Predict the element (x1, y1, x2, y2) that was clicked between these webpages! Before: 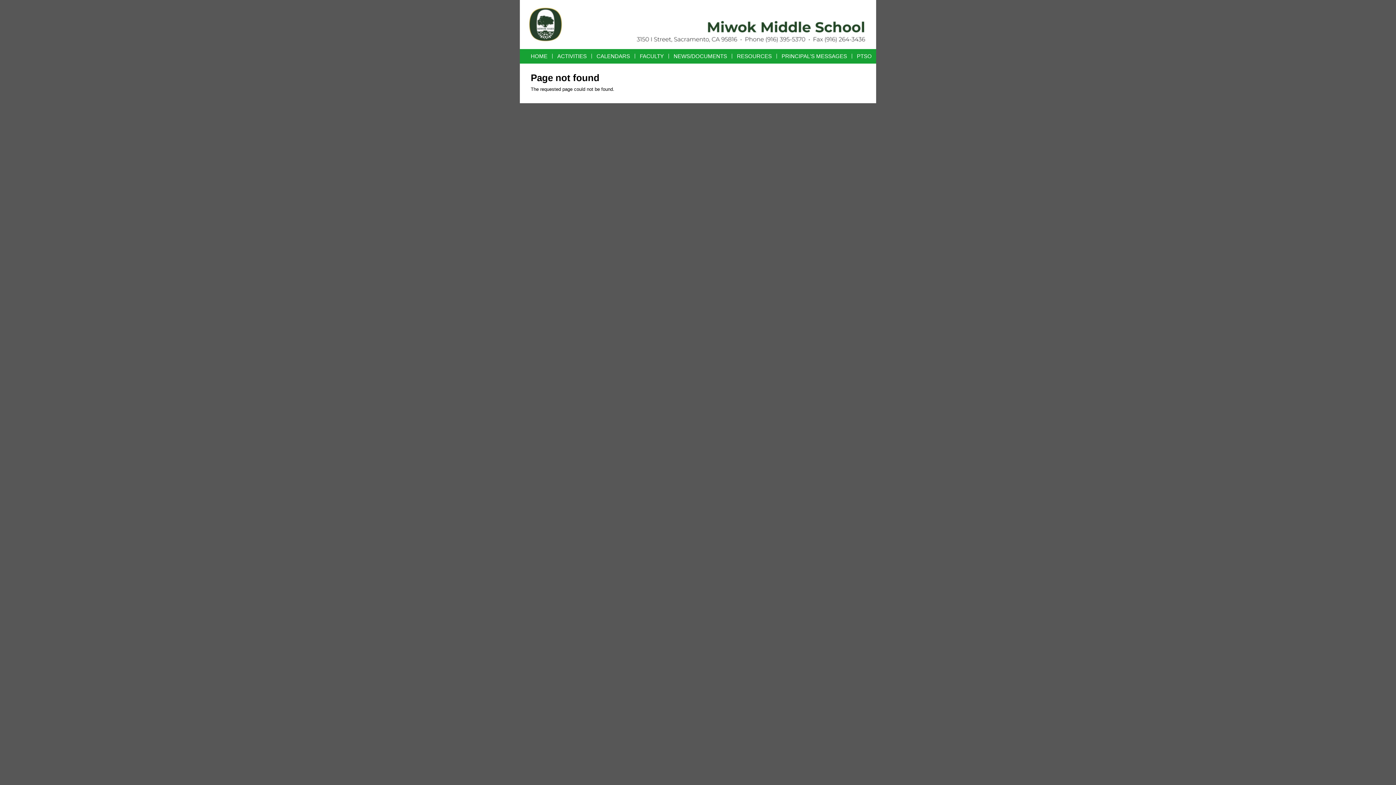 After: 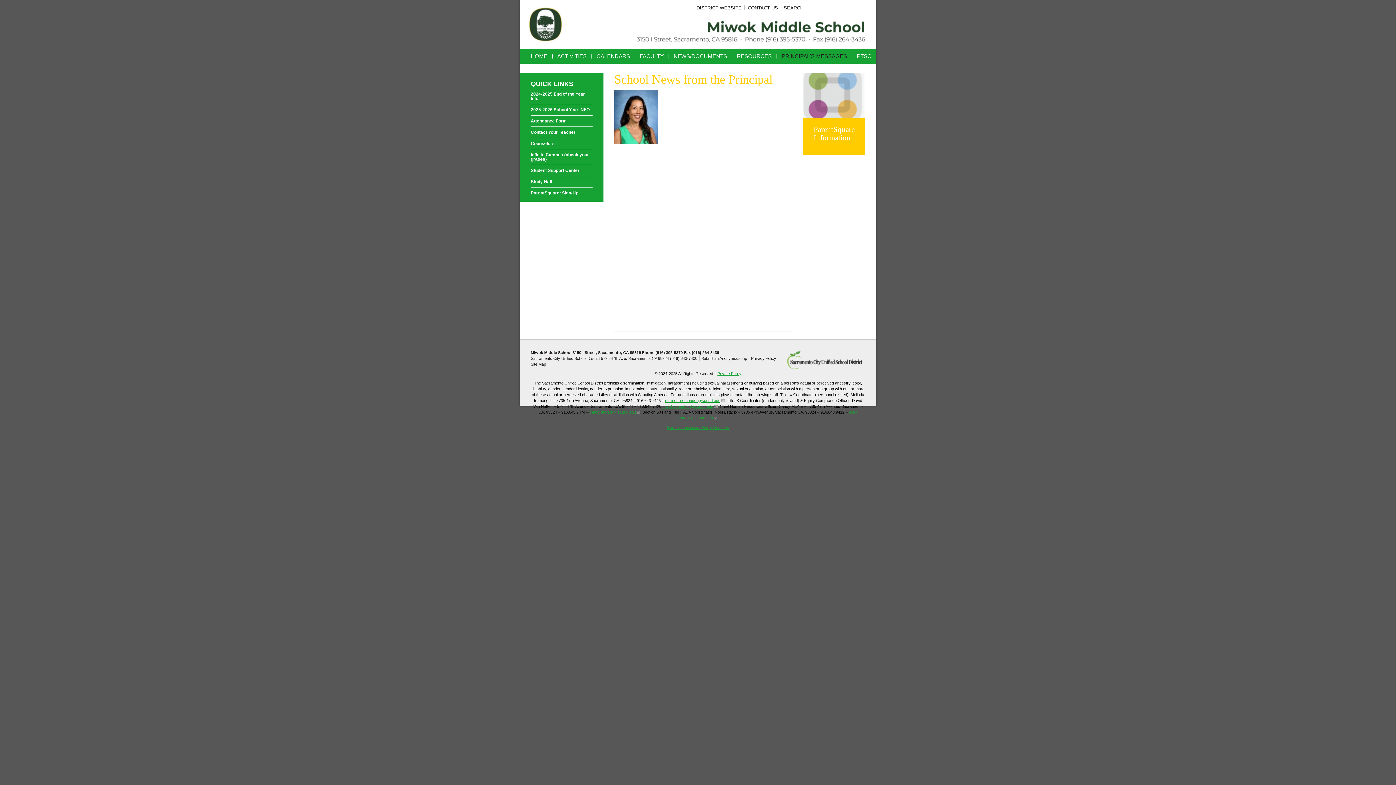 Action: bbox: (777, 53, 852, 58) label: PRINCIPAL'S MESSAGES